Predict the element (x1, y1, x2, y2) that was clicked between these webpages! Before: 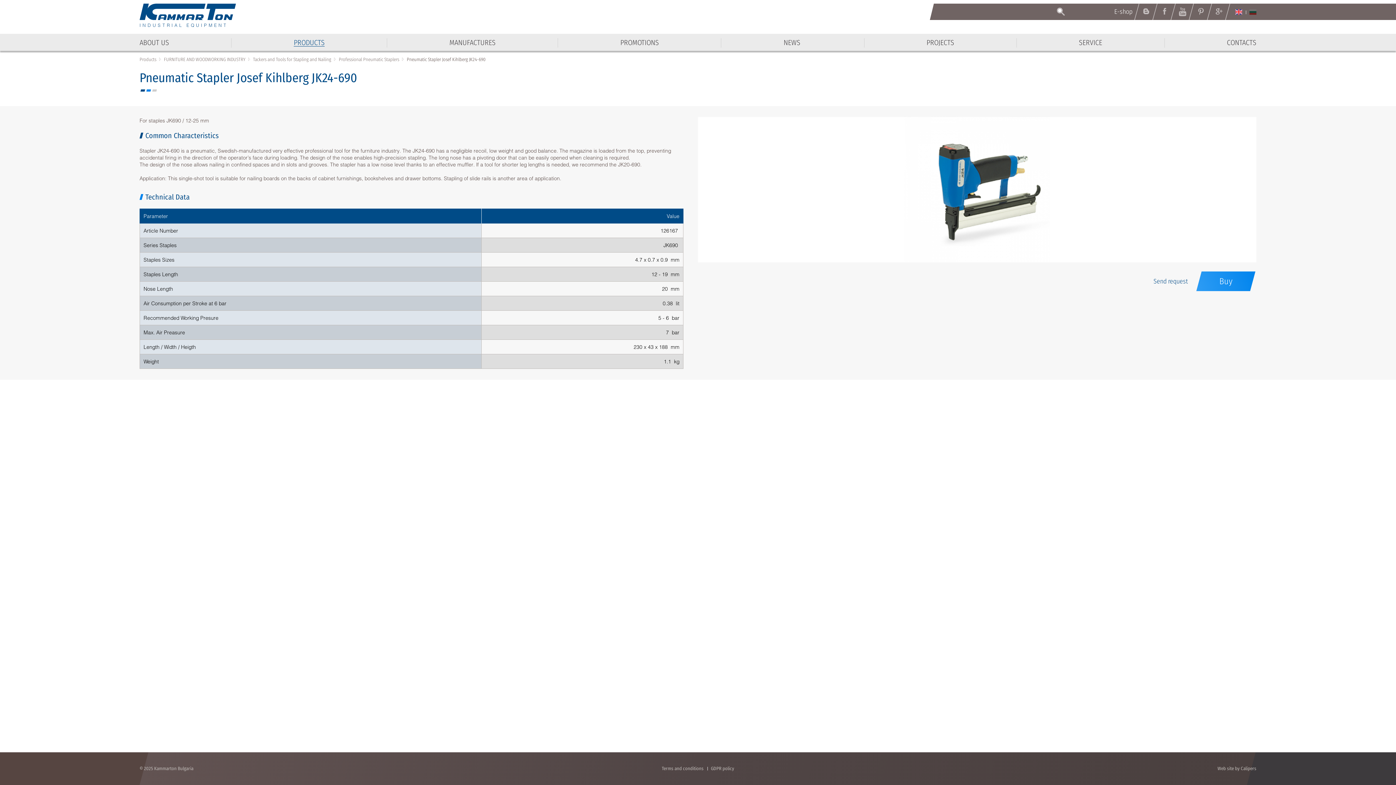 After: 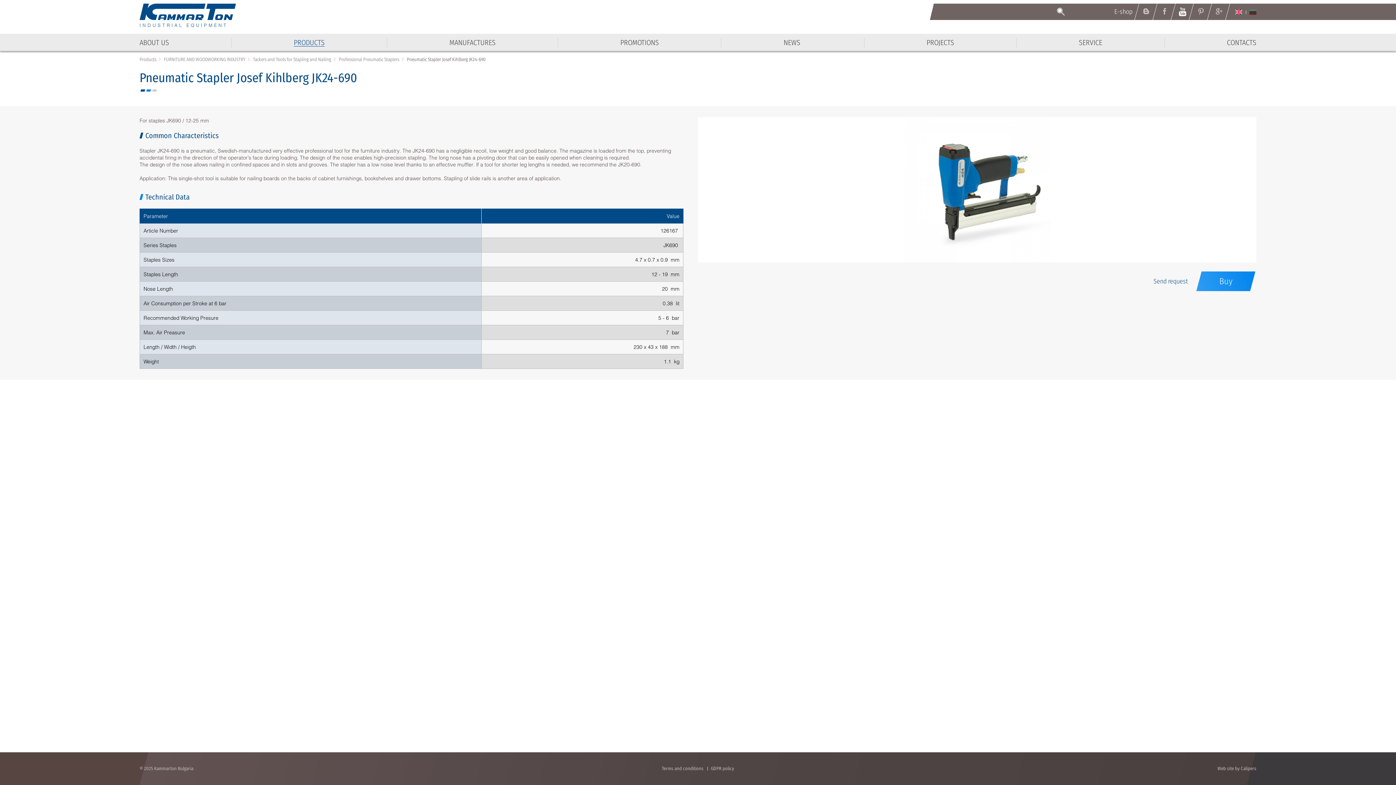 Action: bbox: (1179, 7, 1186, 16)